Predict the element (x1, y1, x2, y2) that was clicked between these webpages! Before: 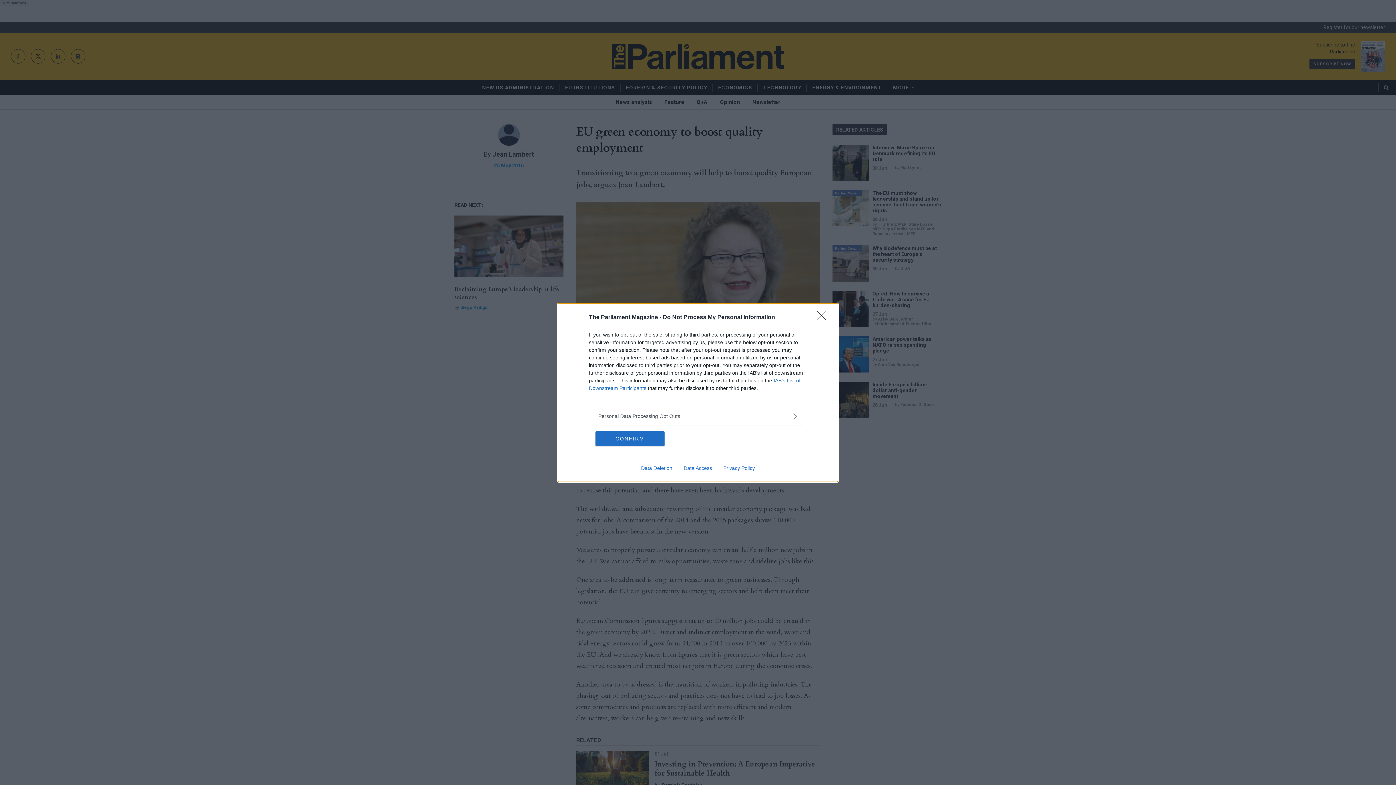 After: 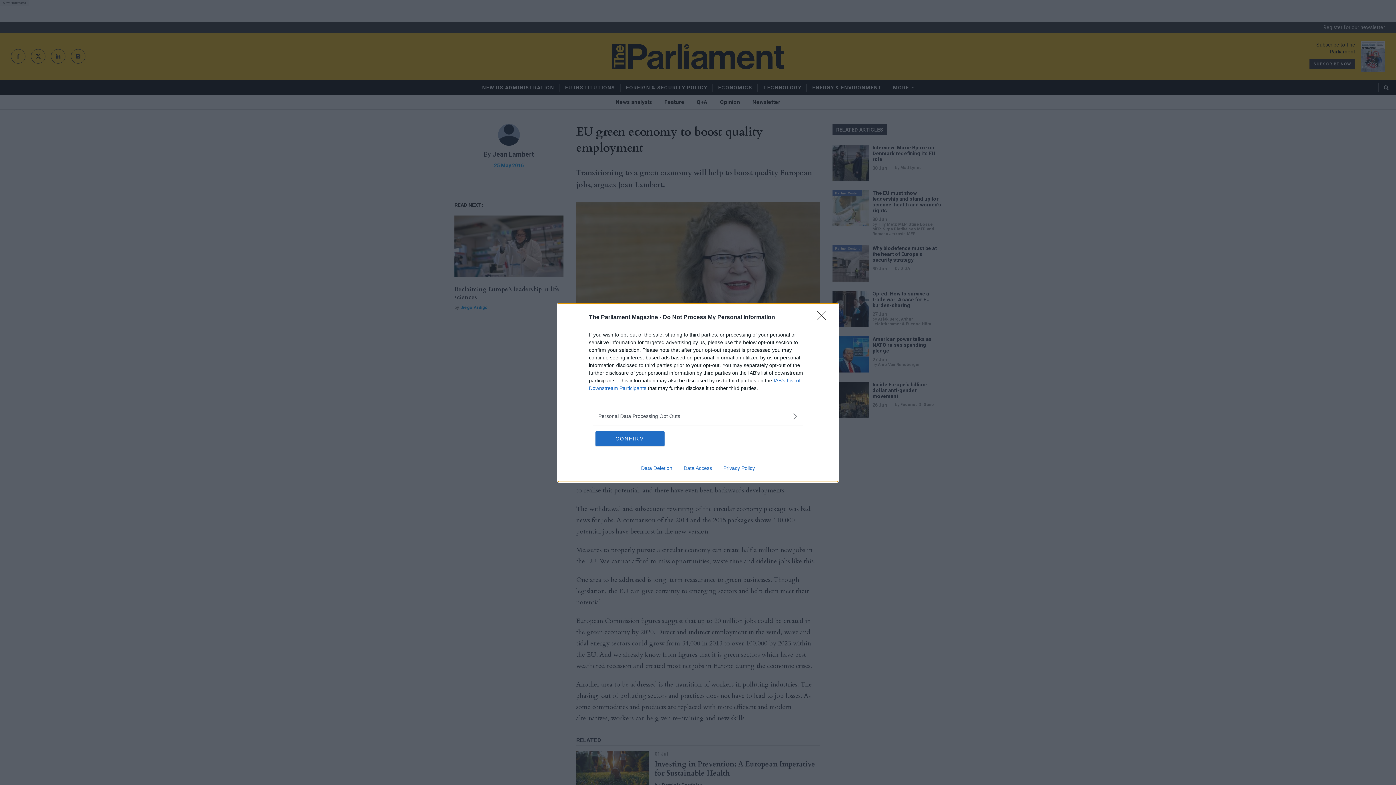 Action: bbox: (717, 465, 760, 471) label: Privacy Policy